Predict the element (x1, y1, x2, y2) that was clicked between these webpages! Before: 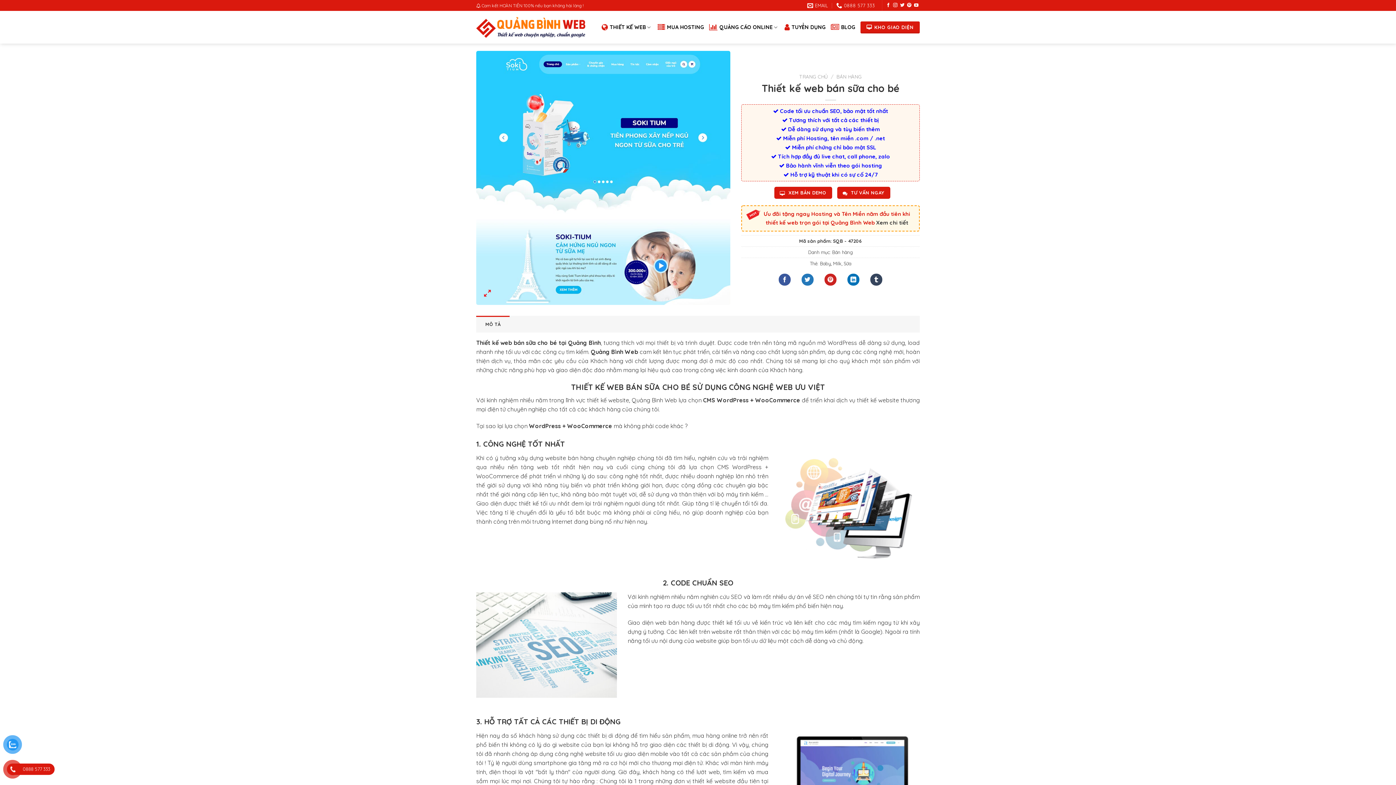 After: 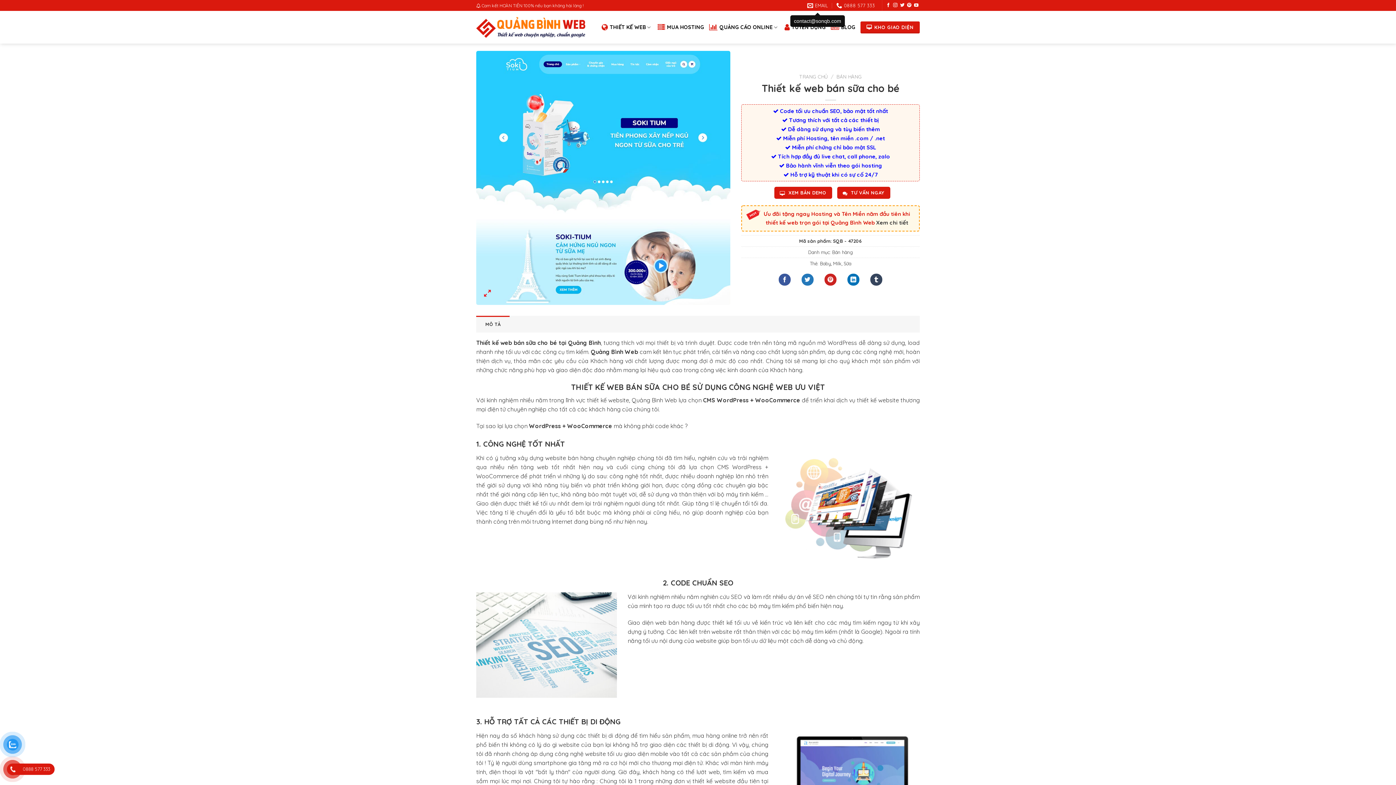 Action: bbox: (807, 0, 828, 10) label: EMAIL